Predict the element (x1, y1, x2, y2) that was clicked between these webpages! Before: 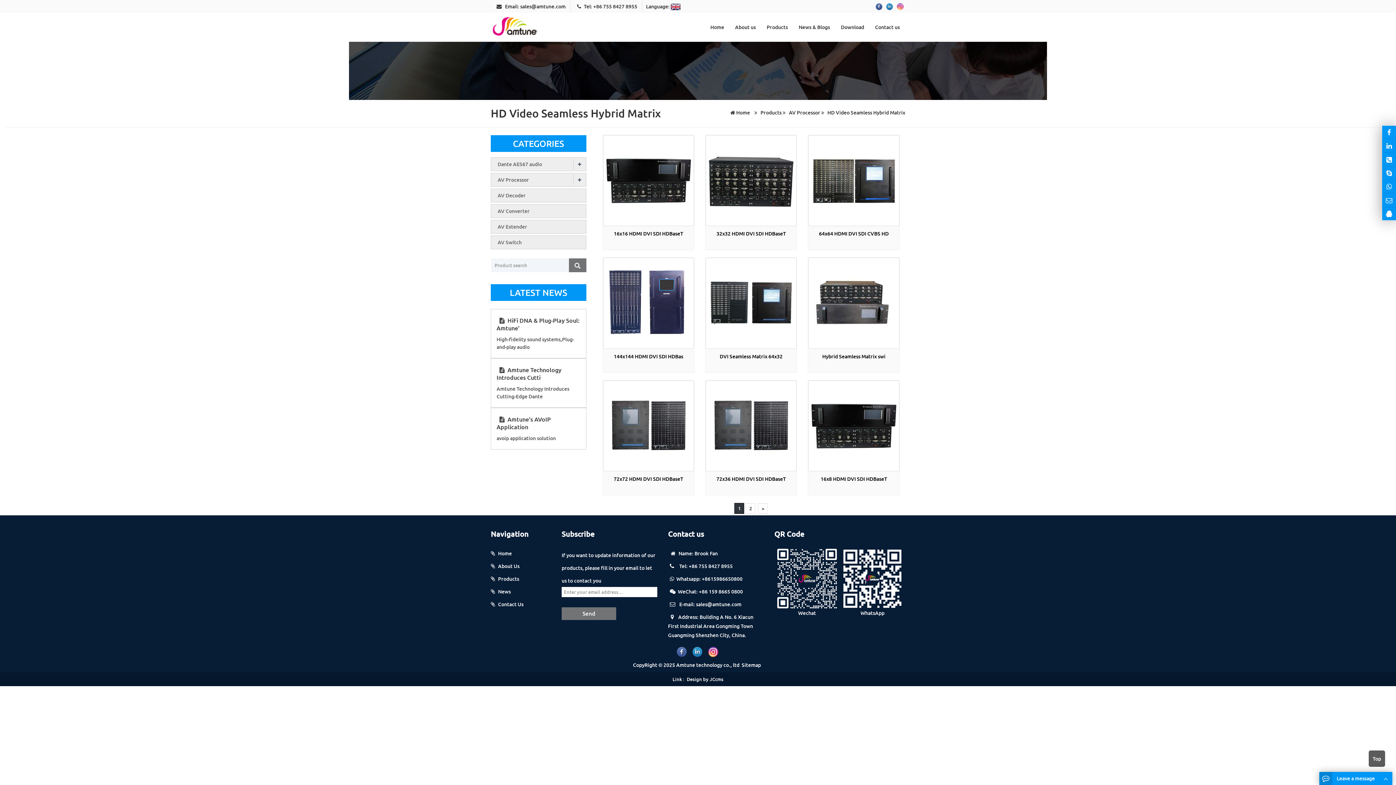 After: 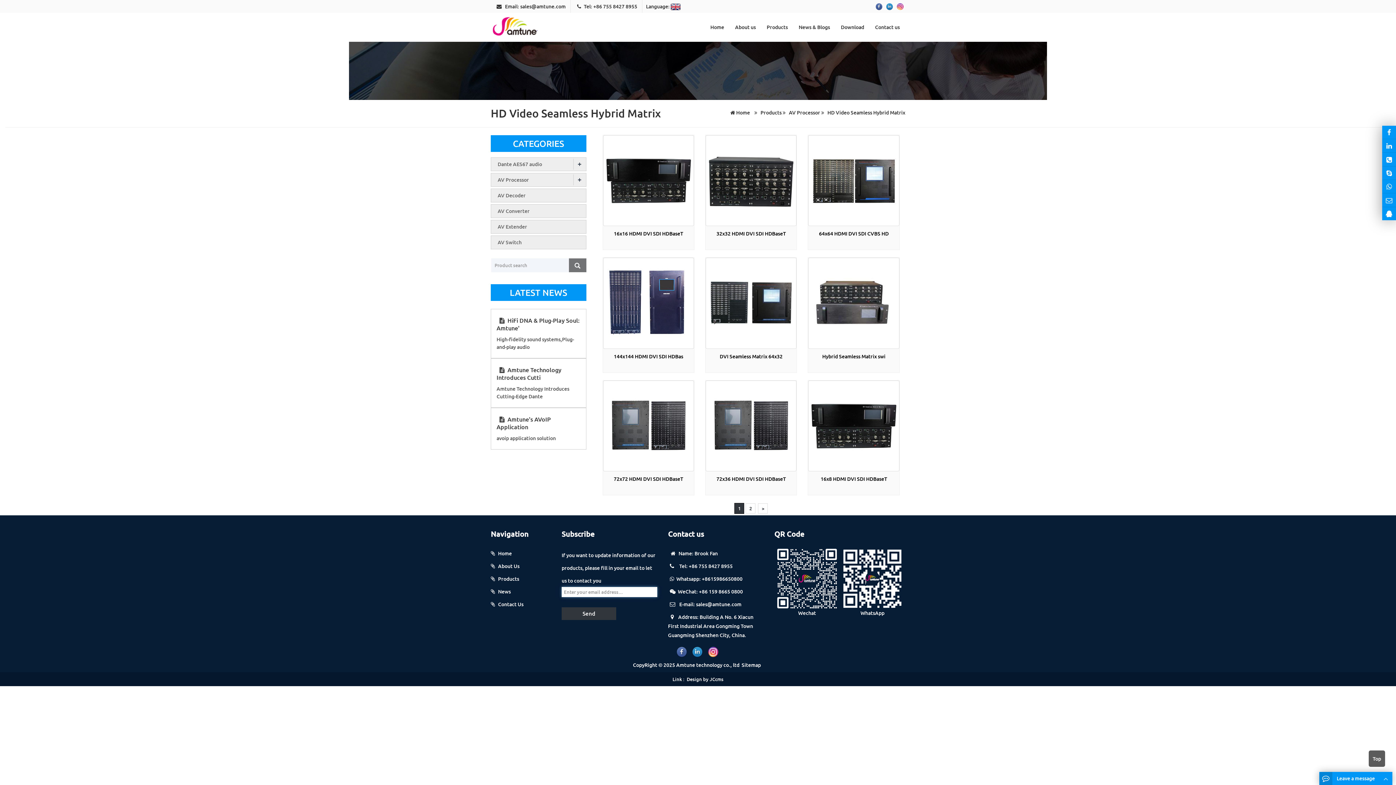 Action: label: Send bbox: (561, 607, 616, 620)